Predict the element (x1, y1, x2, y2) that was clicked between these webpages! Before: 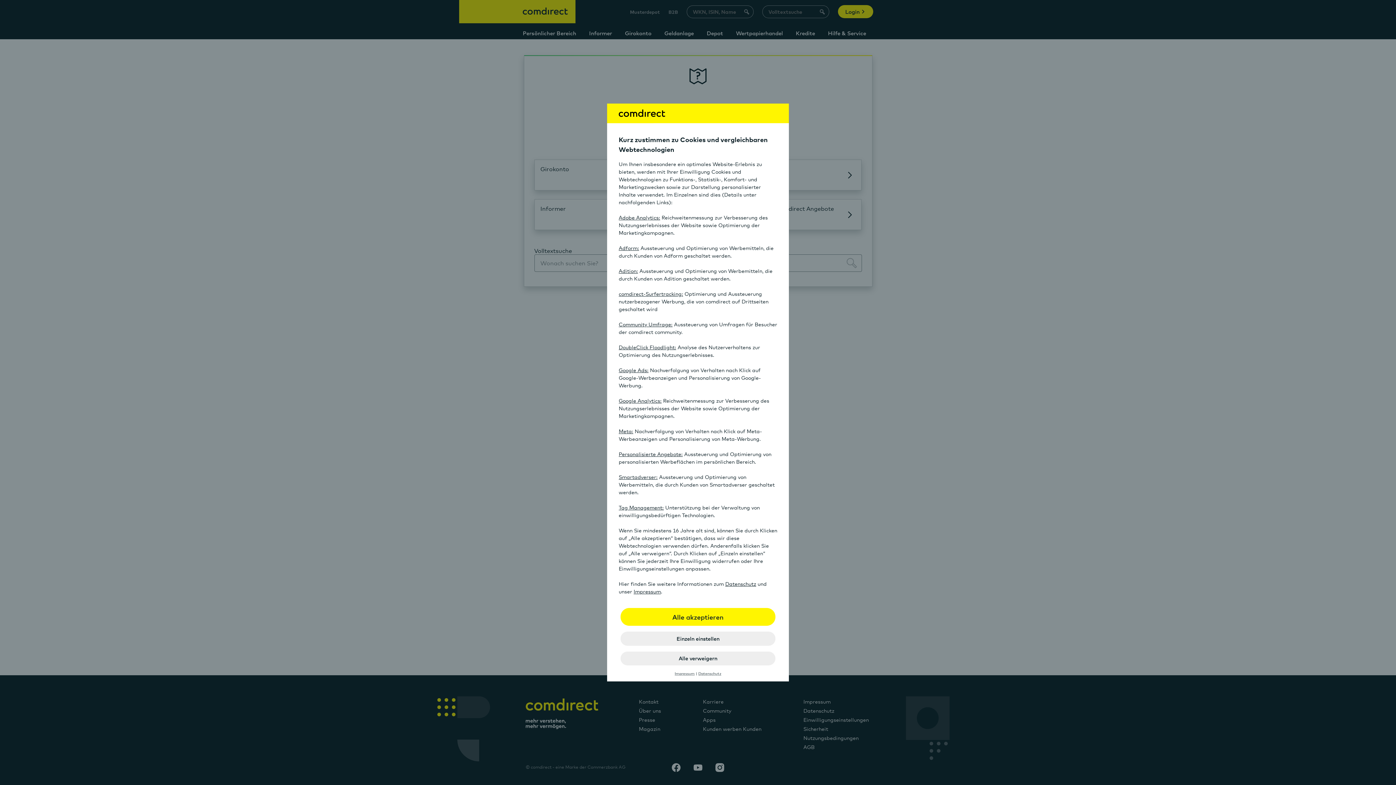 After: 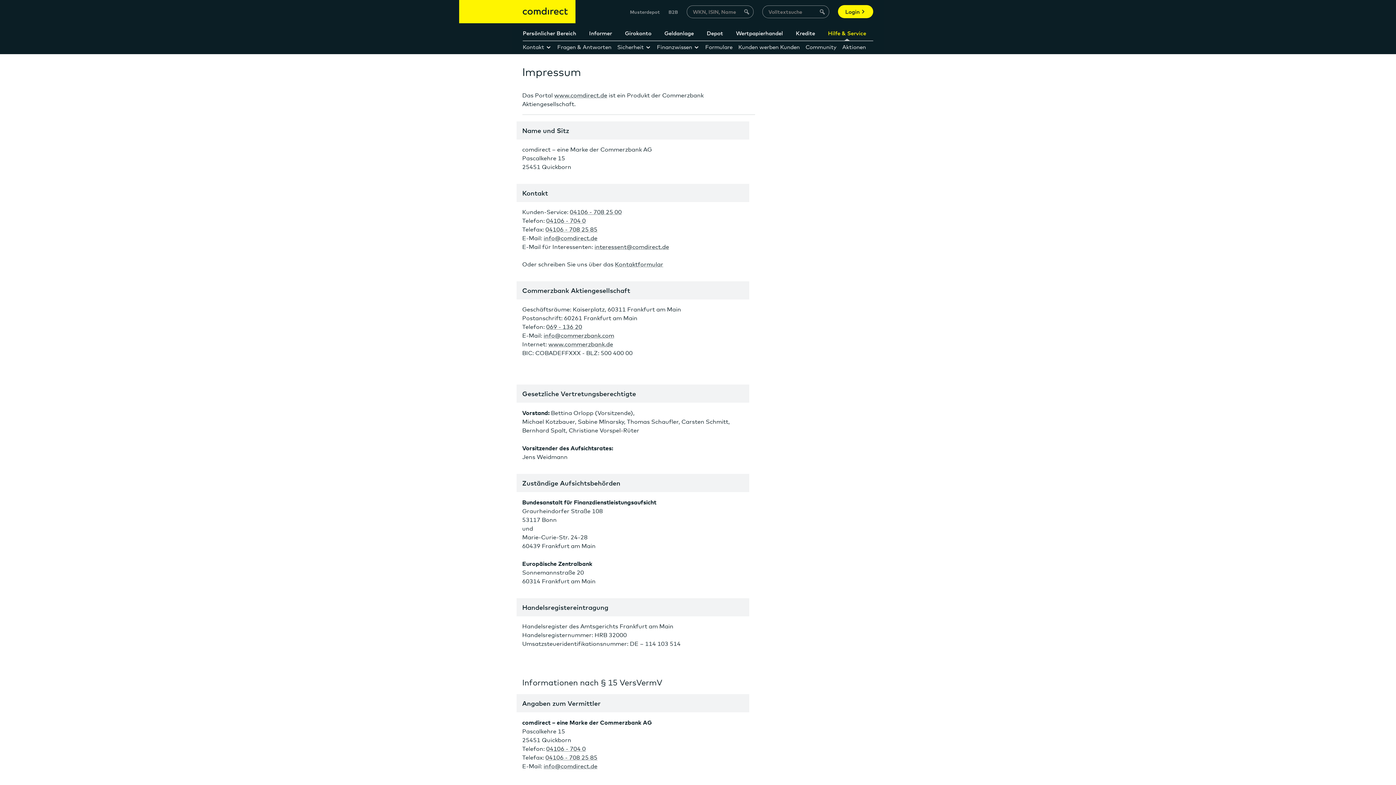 Action: bbox: (674, 671, 694, 676) label: Impressum